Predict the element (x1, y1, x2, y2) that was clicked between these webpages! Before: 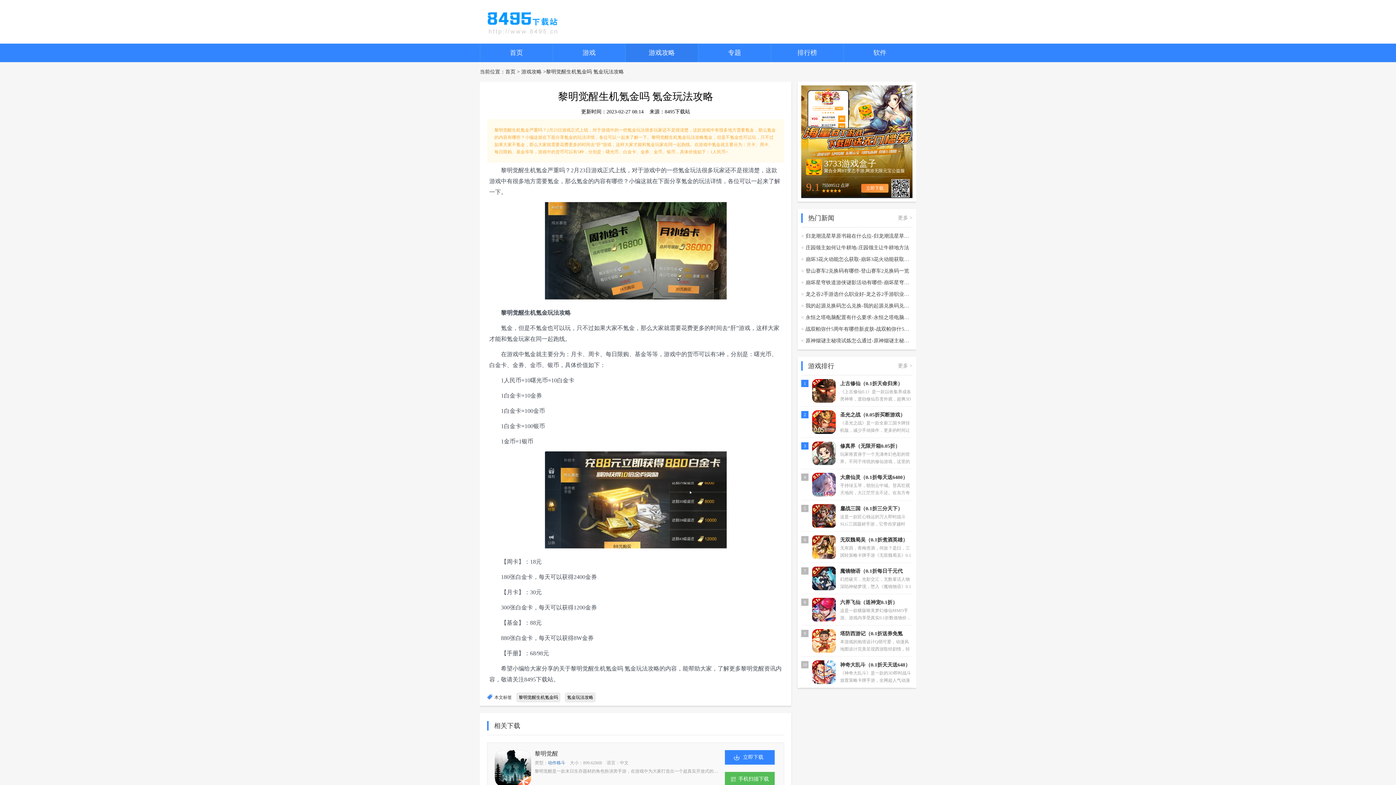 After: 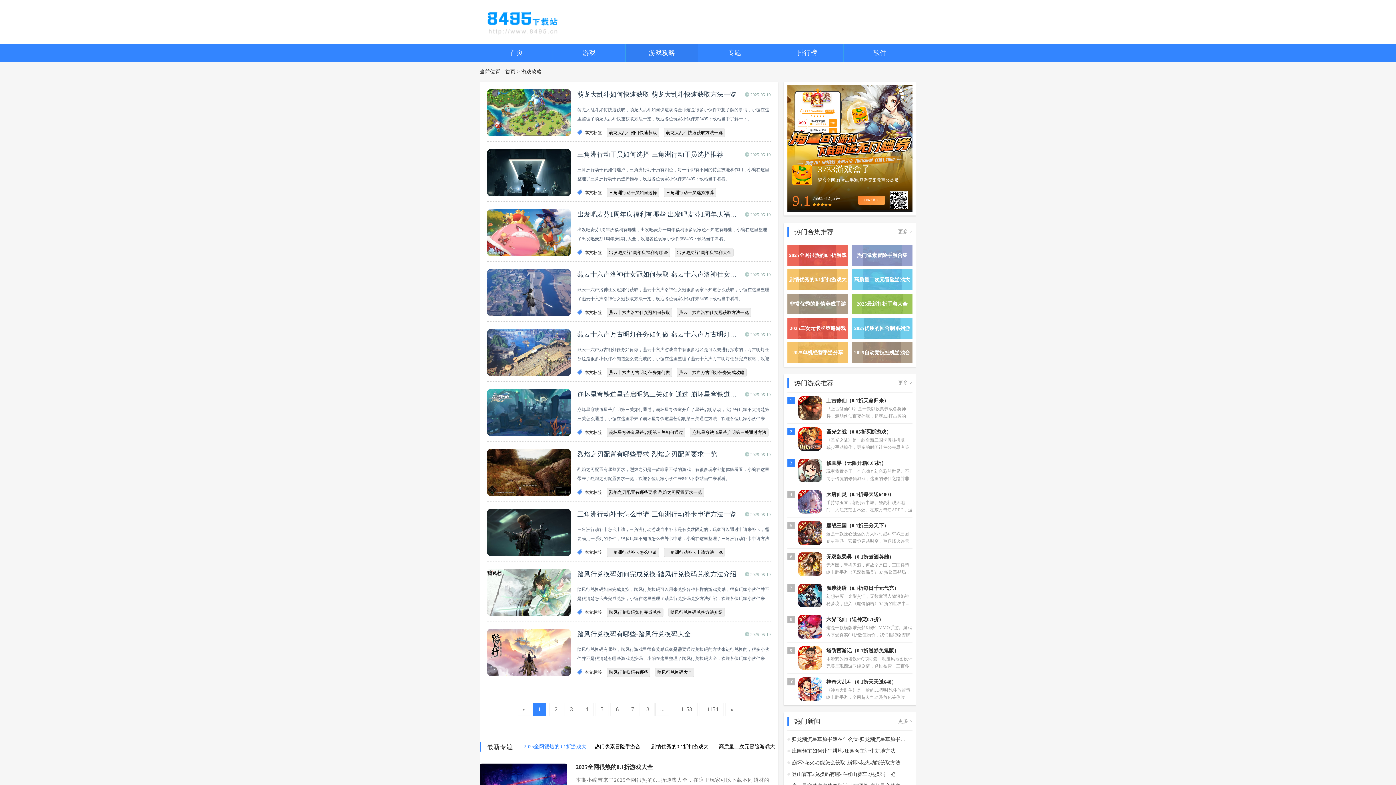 Action: label: 游戏攻略 bbox: (625, 43, 698, 62)